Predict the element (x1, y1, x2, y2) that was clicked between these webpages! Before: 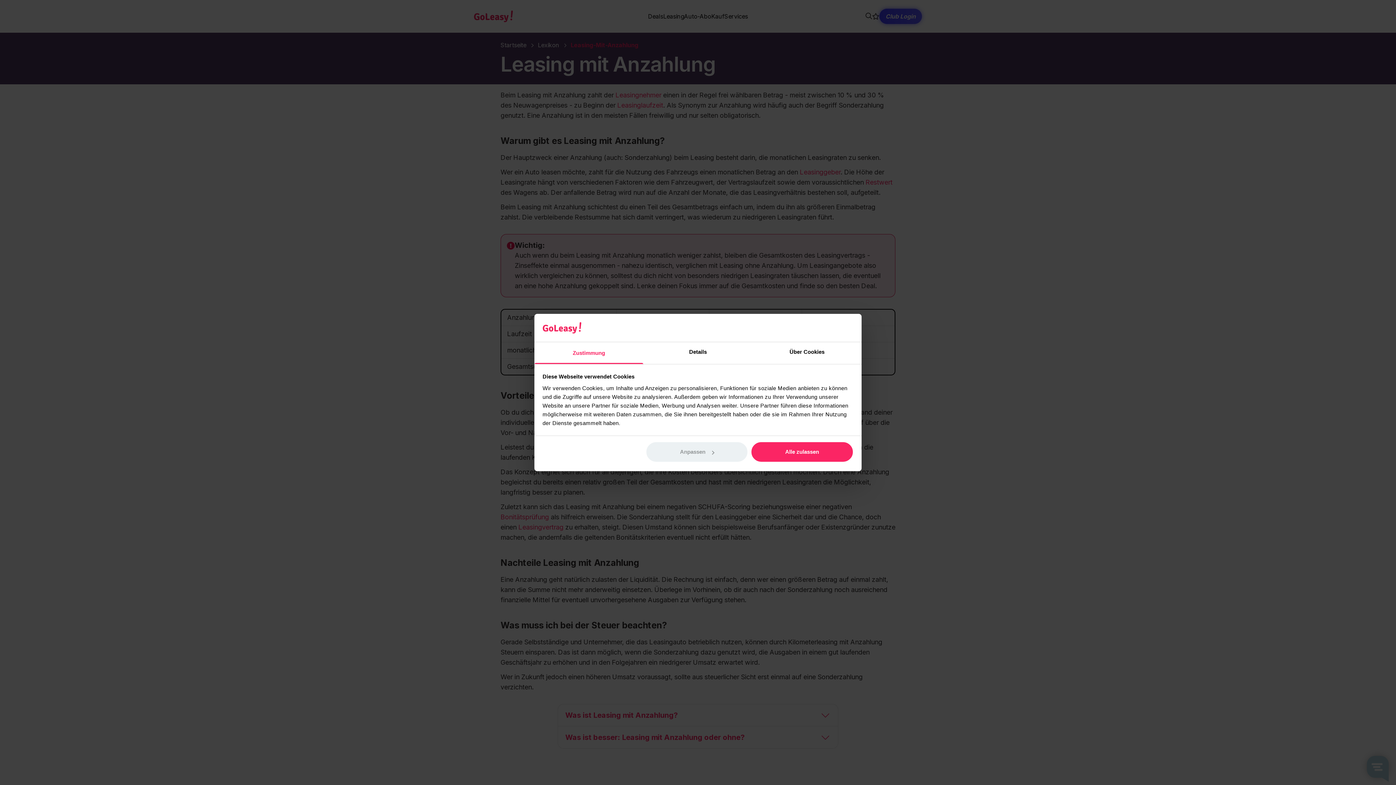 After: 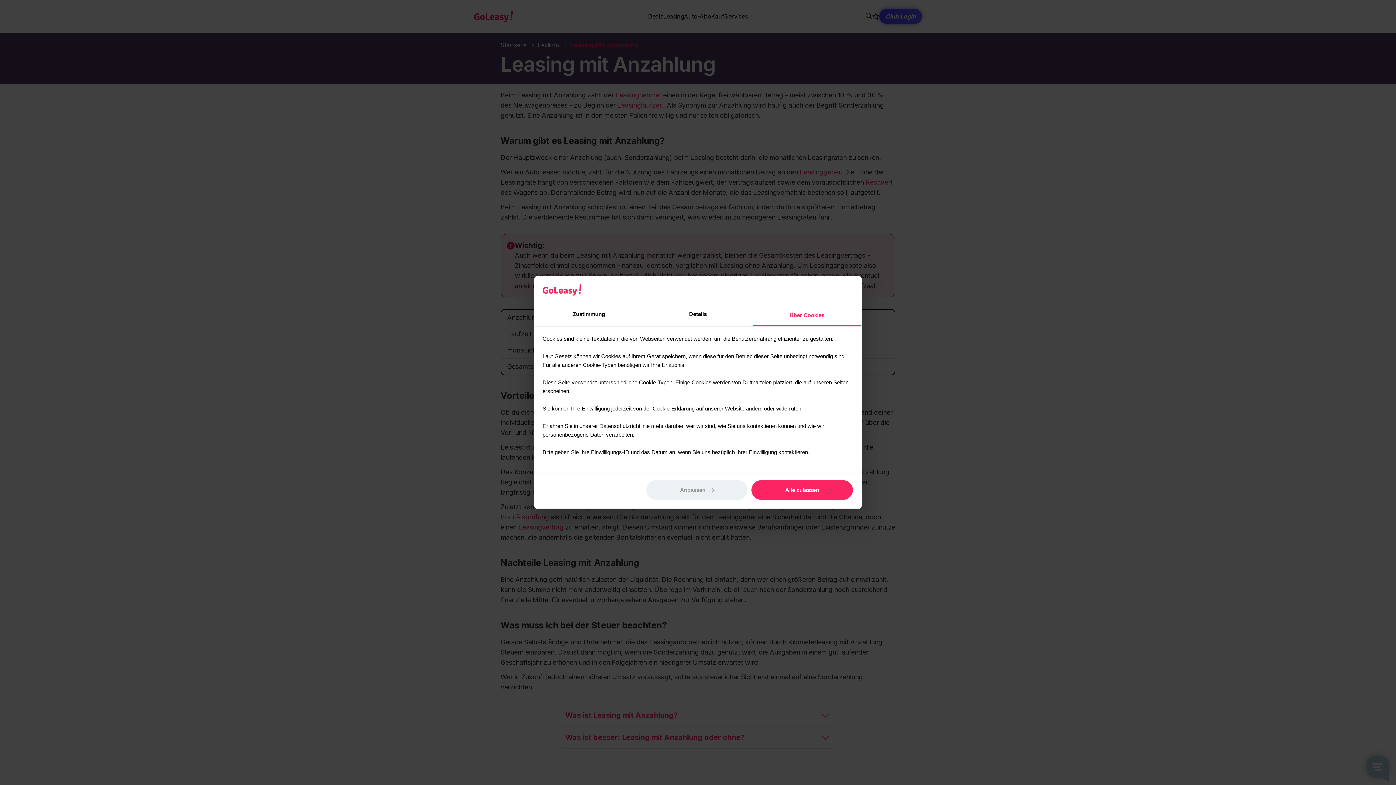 Action: label: Über Cookies bbox: (752, 342, 861, 364)